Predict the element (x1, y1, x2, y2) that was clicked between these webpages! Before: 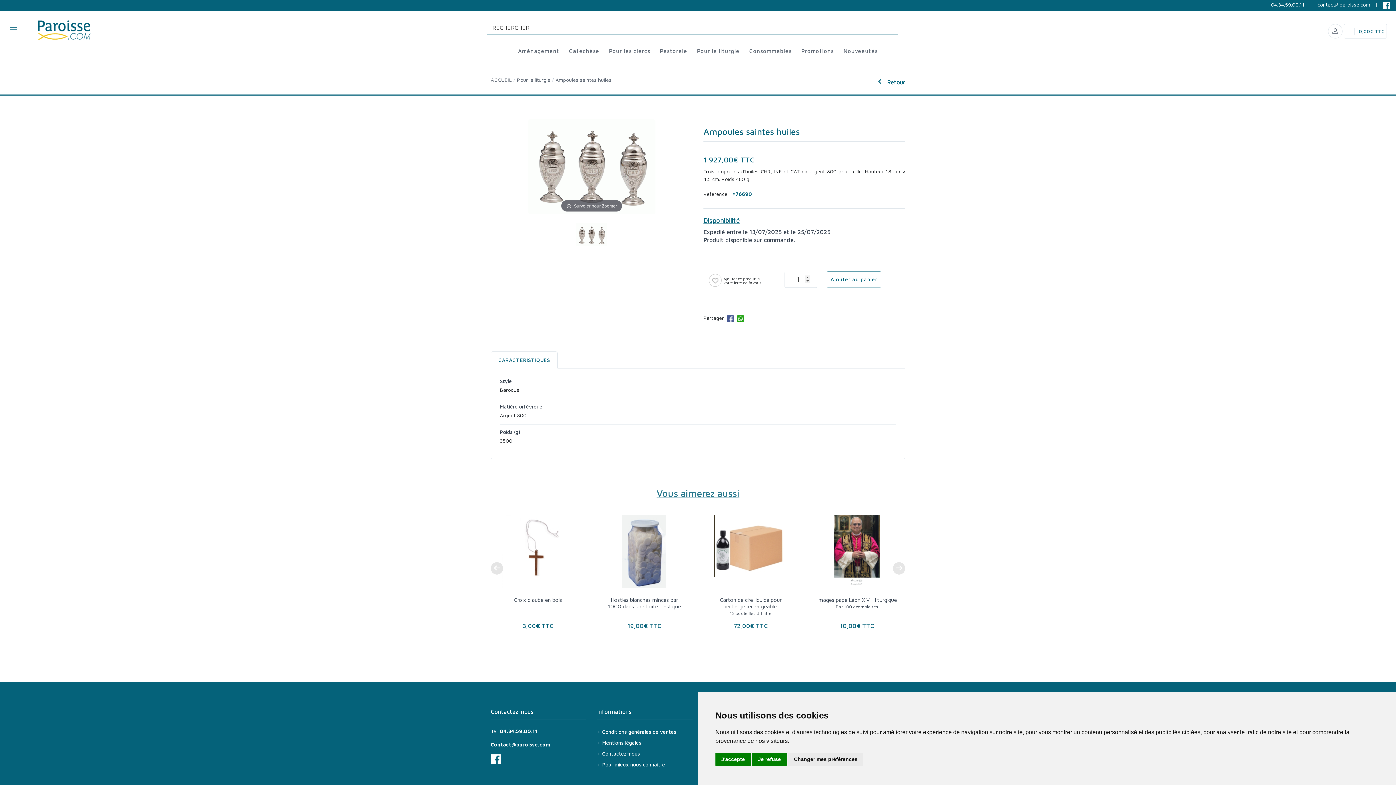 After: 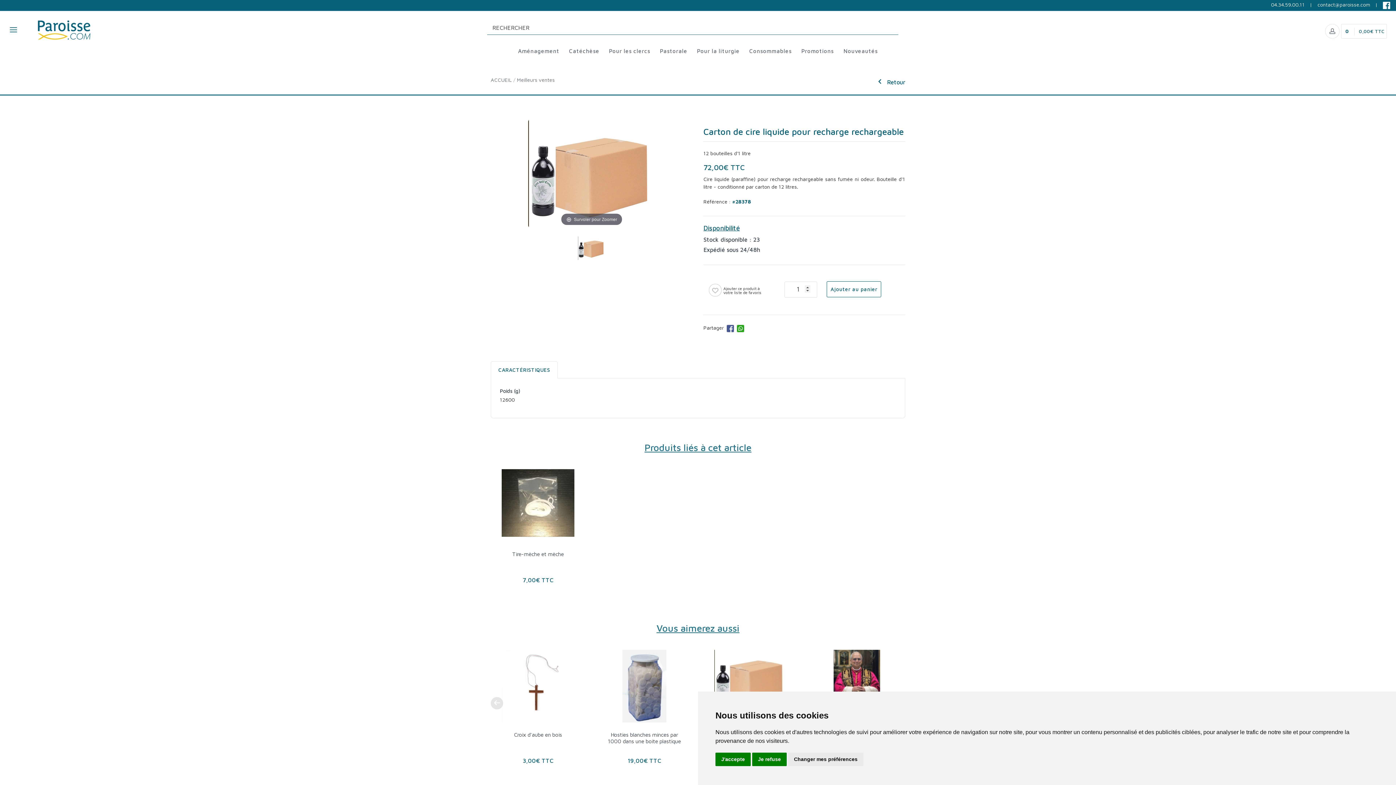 Action: label: 12 bouteilles d'1 litre bbox: (729, 610, 771, 616)